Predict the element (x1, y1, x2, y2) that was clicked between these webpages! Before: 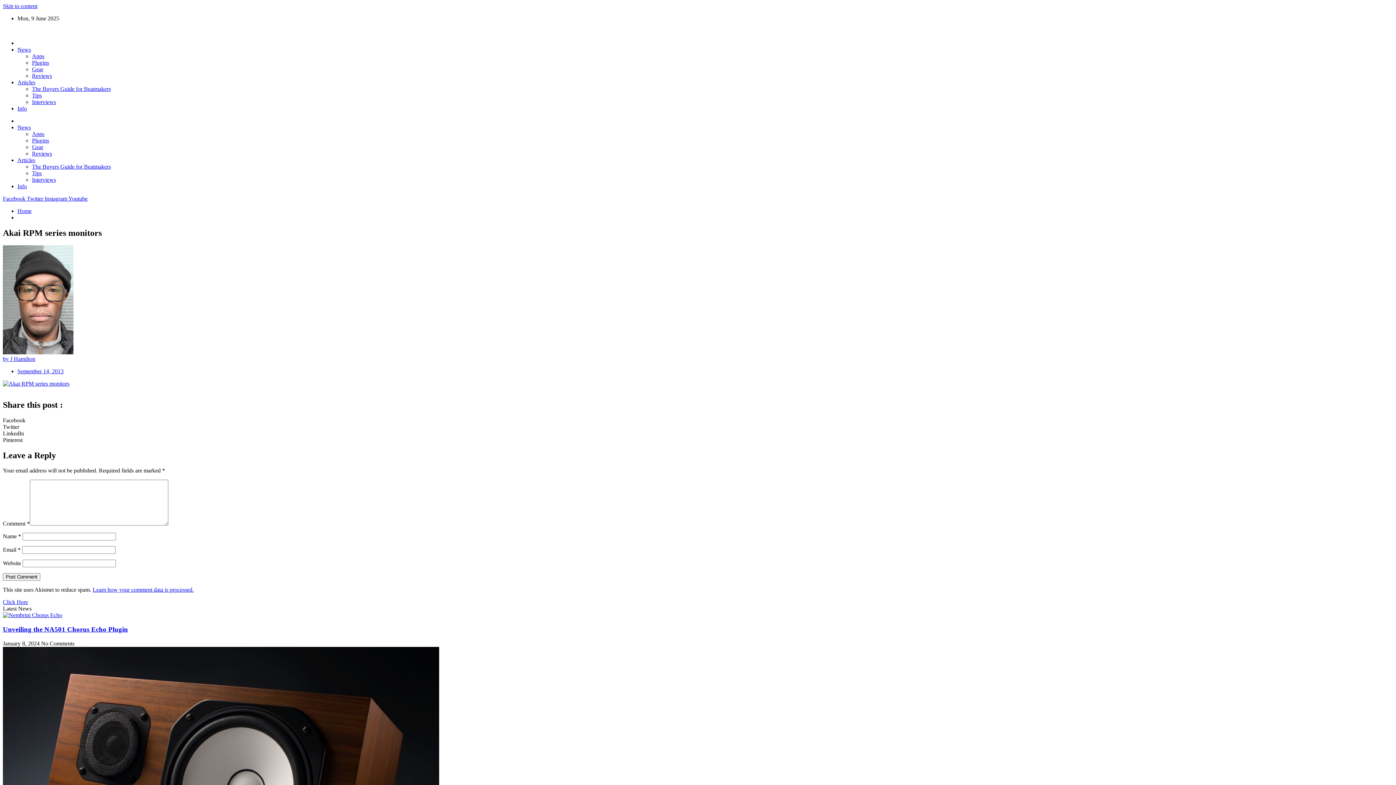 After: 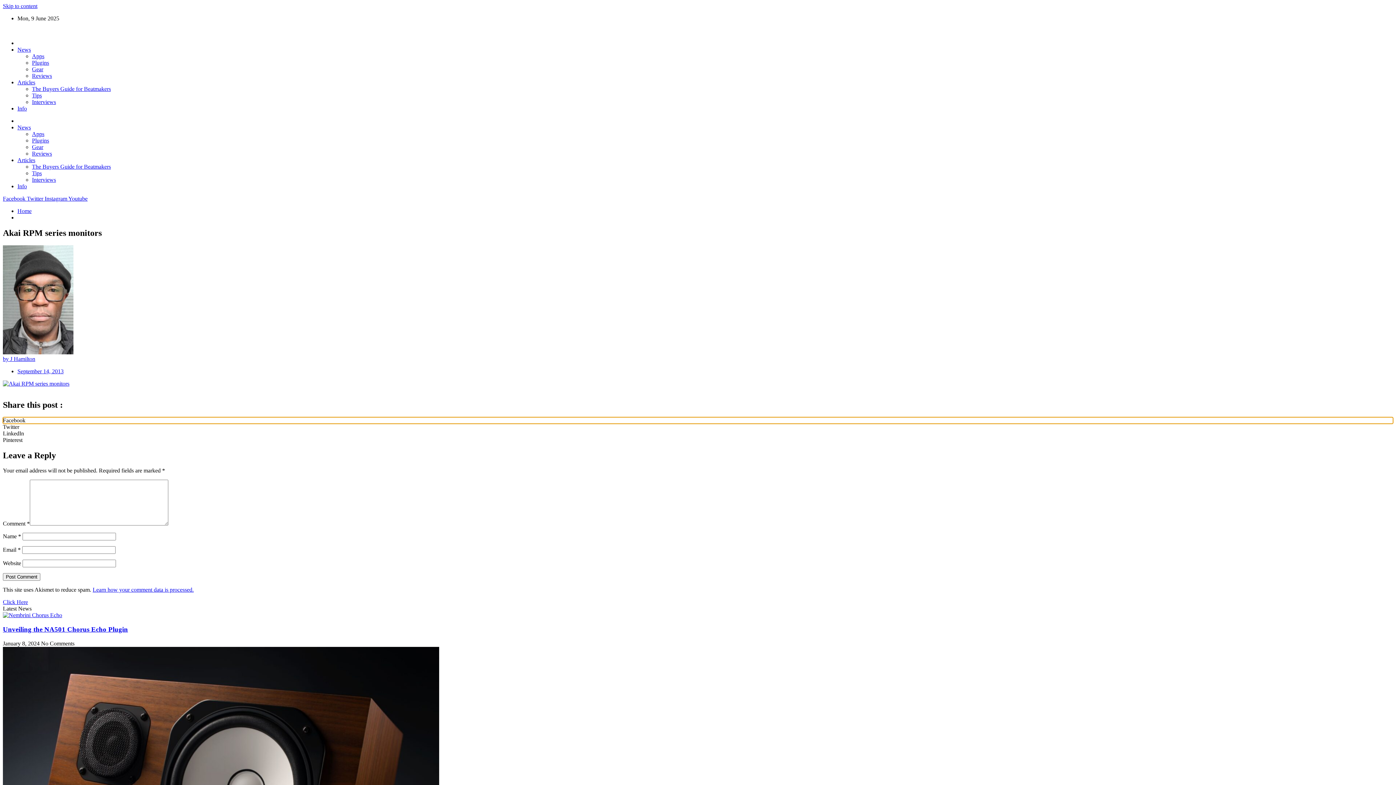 Action: label: Share on facebook bbox: (2, 417, 1393, 423)